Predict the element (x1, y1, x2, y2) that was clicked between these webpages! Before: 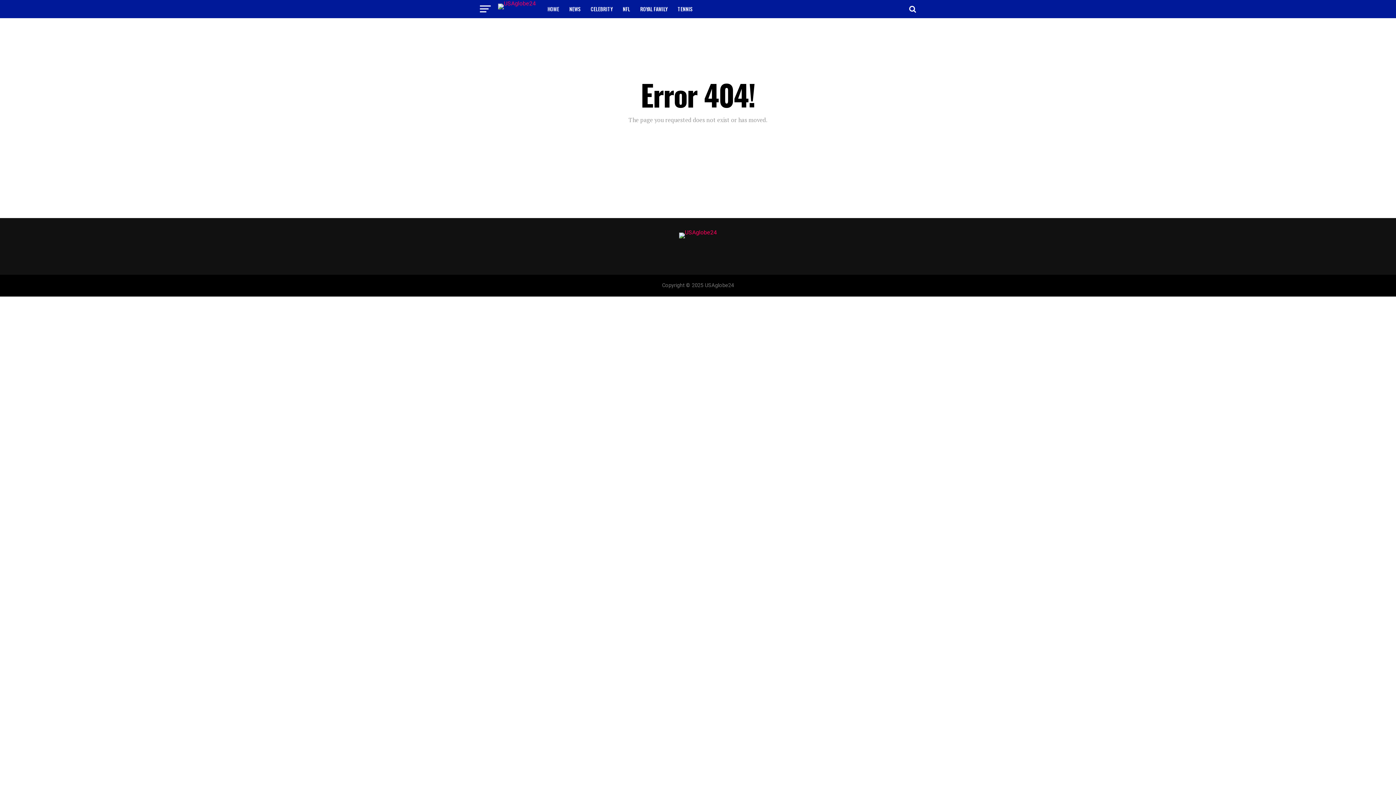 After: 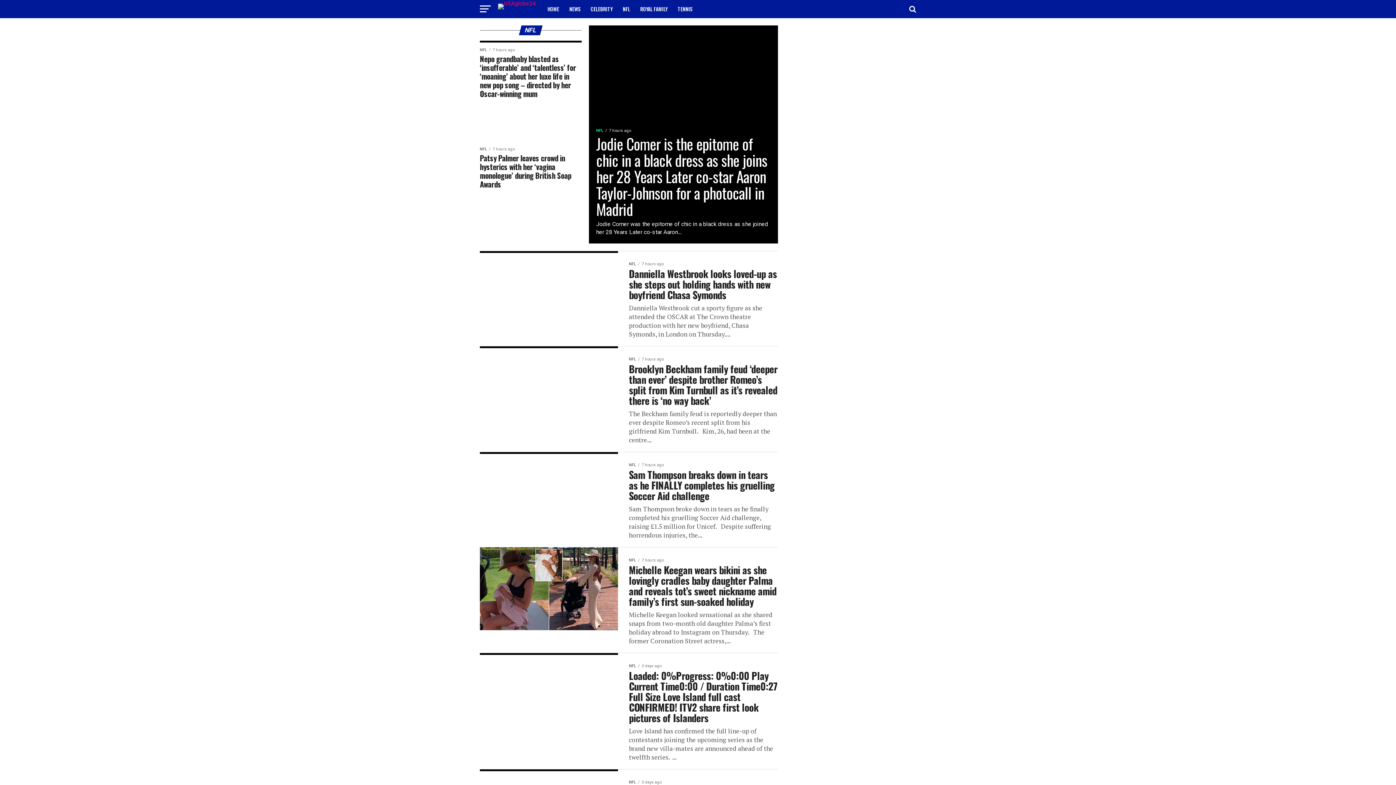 Action: bbox: (618, 0, 634, 18) label: NFL